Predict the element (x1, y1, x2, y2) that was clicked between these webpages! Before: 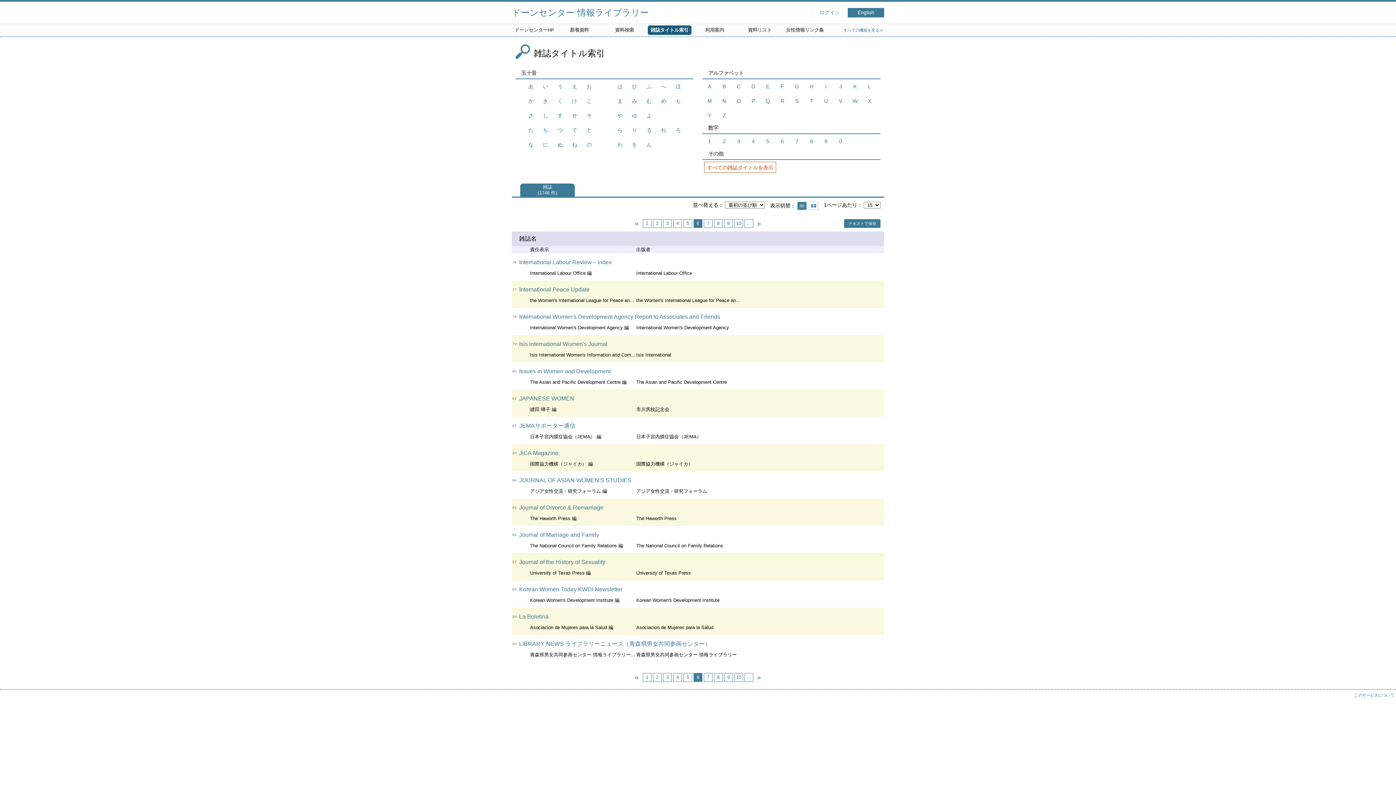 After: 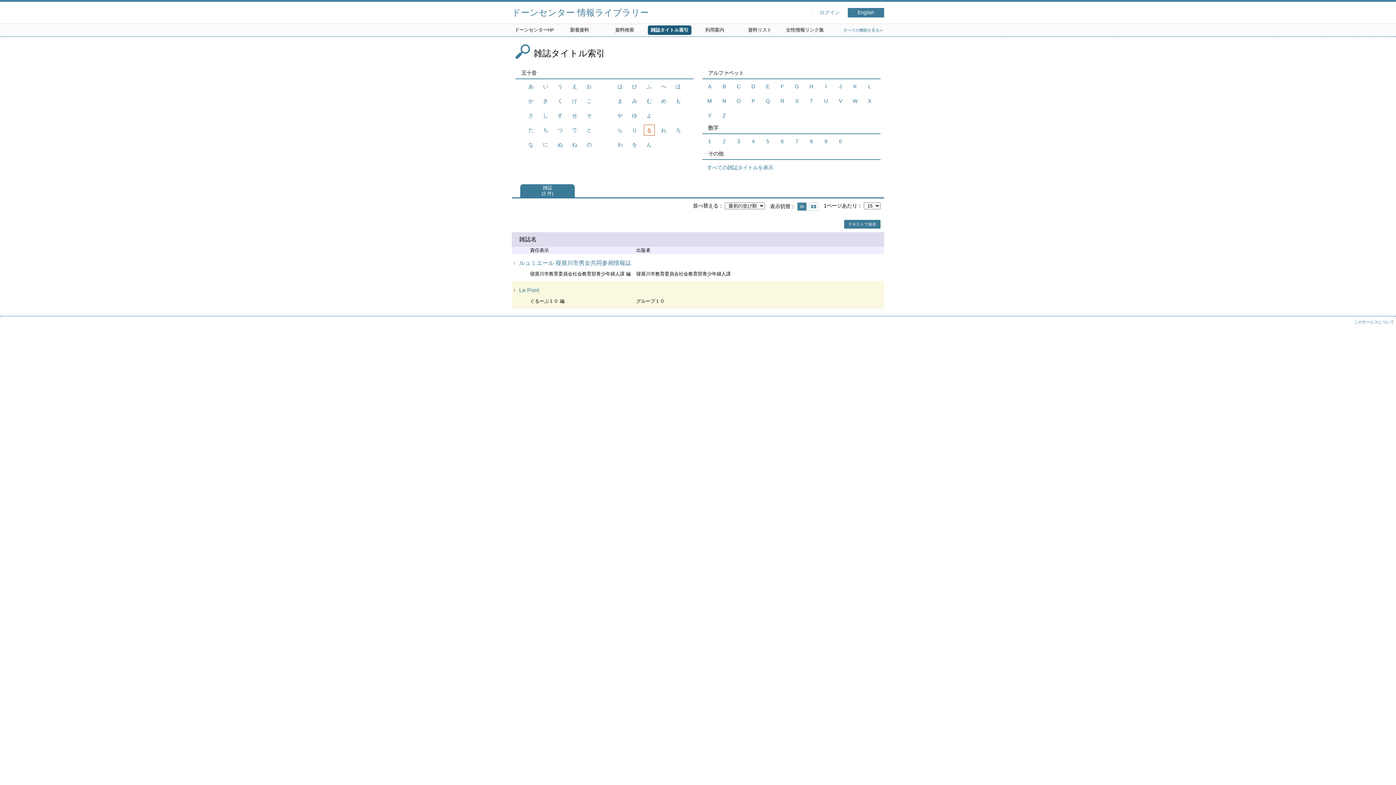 Action: bbox: (646, 127, 651, 133) label: る